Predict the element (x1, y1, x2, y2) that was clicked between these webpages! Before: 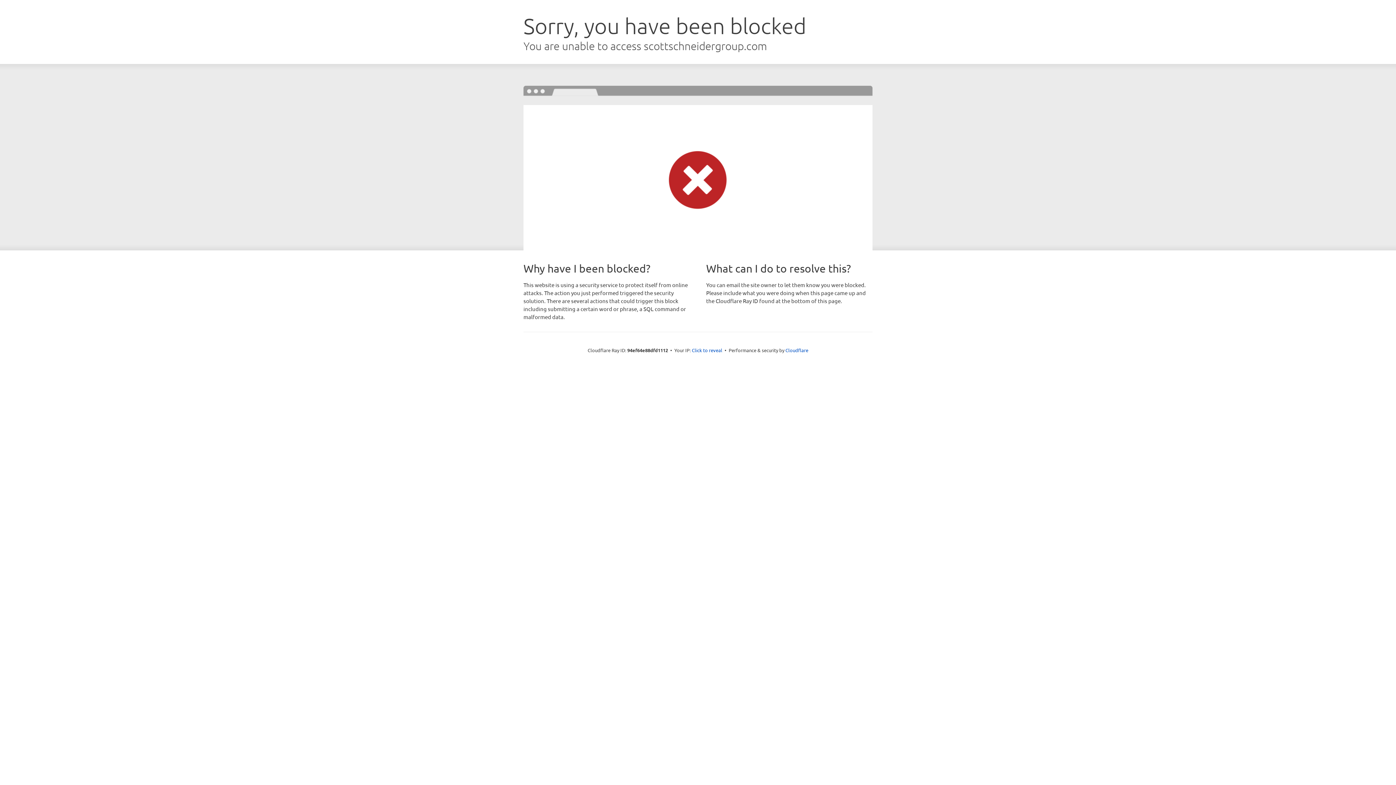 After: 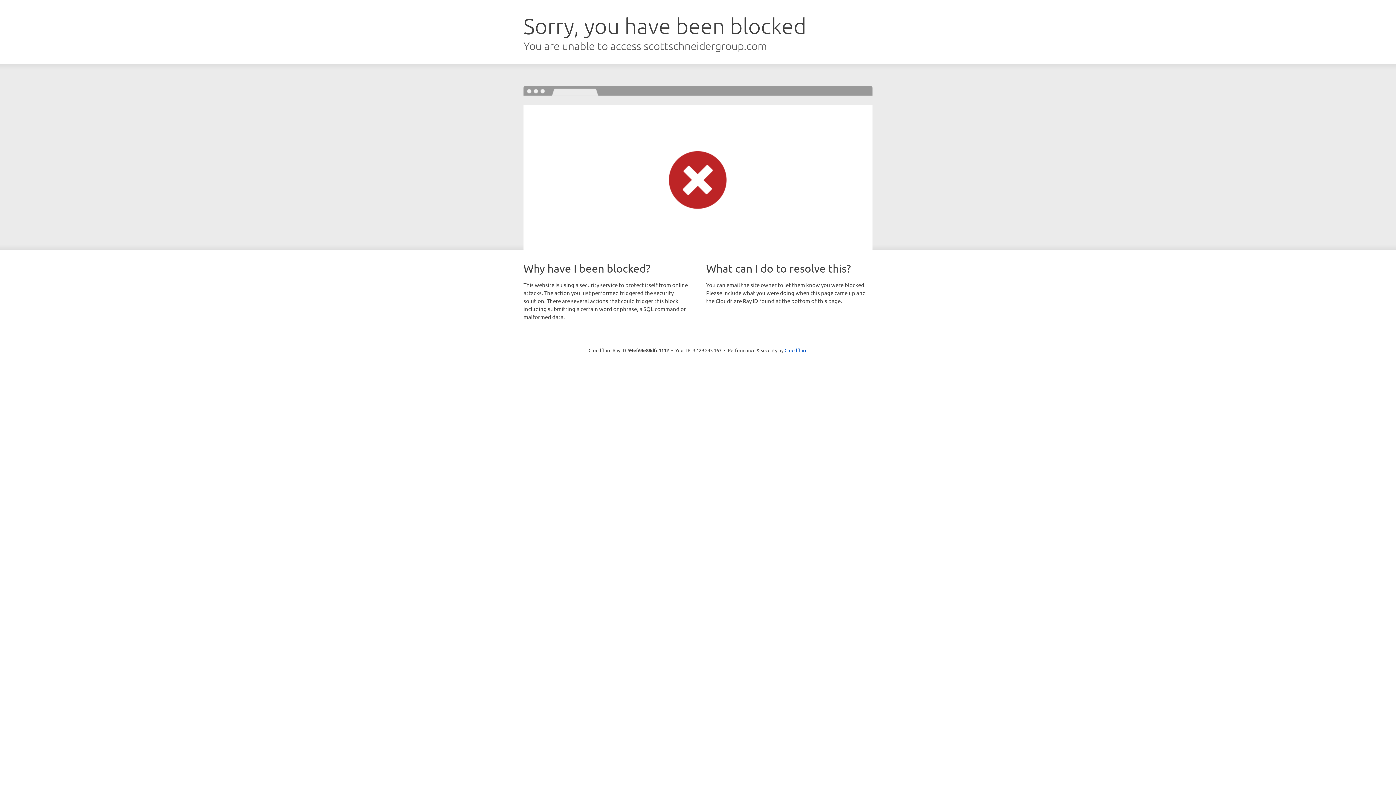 Action: bbox: (692, 346, 722, 353) label: Click to reveal